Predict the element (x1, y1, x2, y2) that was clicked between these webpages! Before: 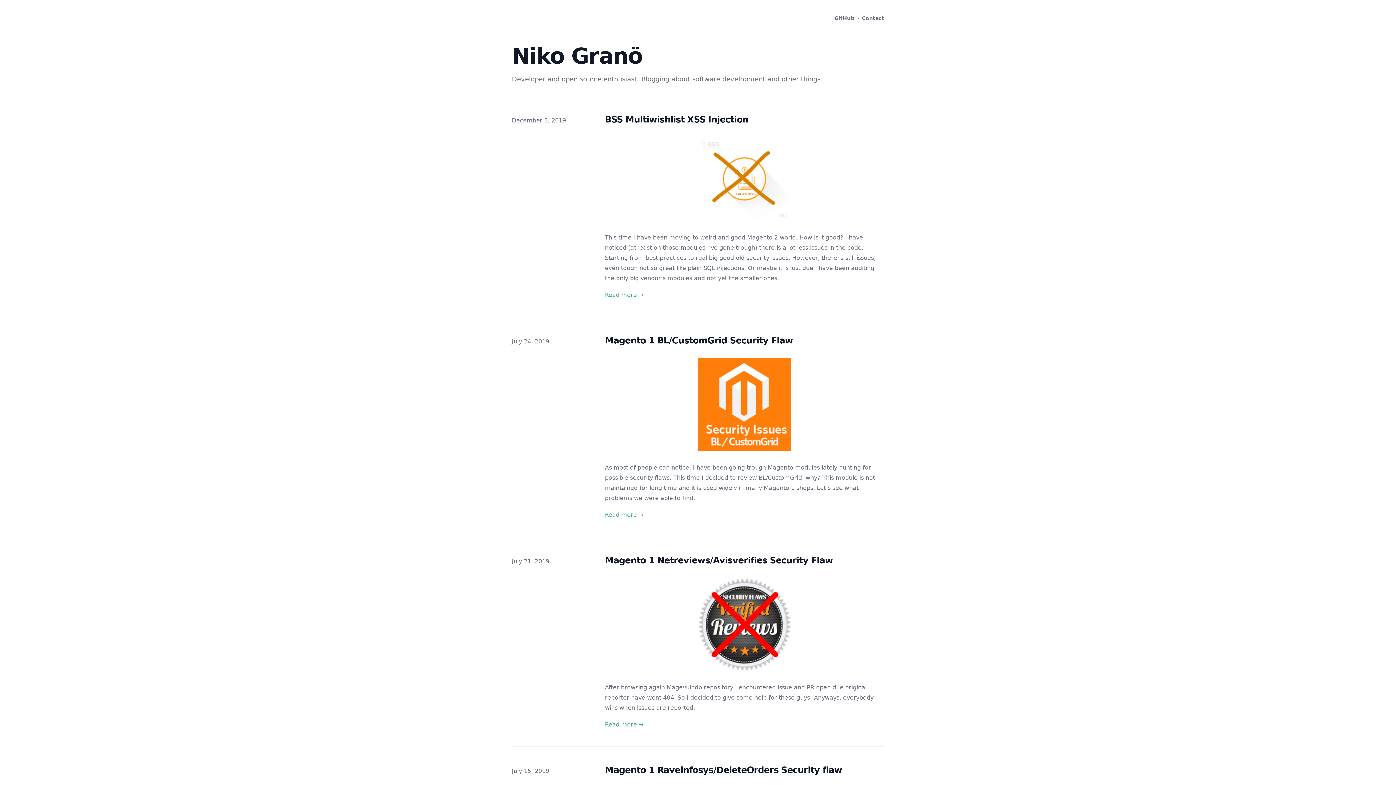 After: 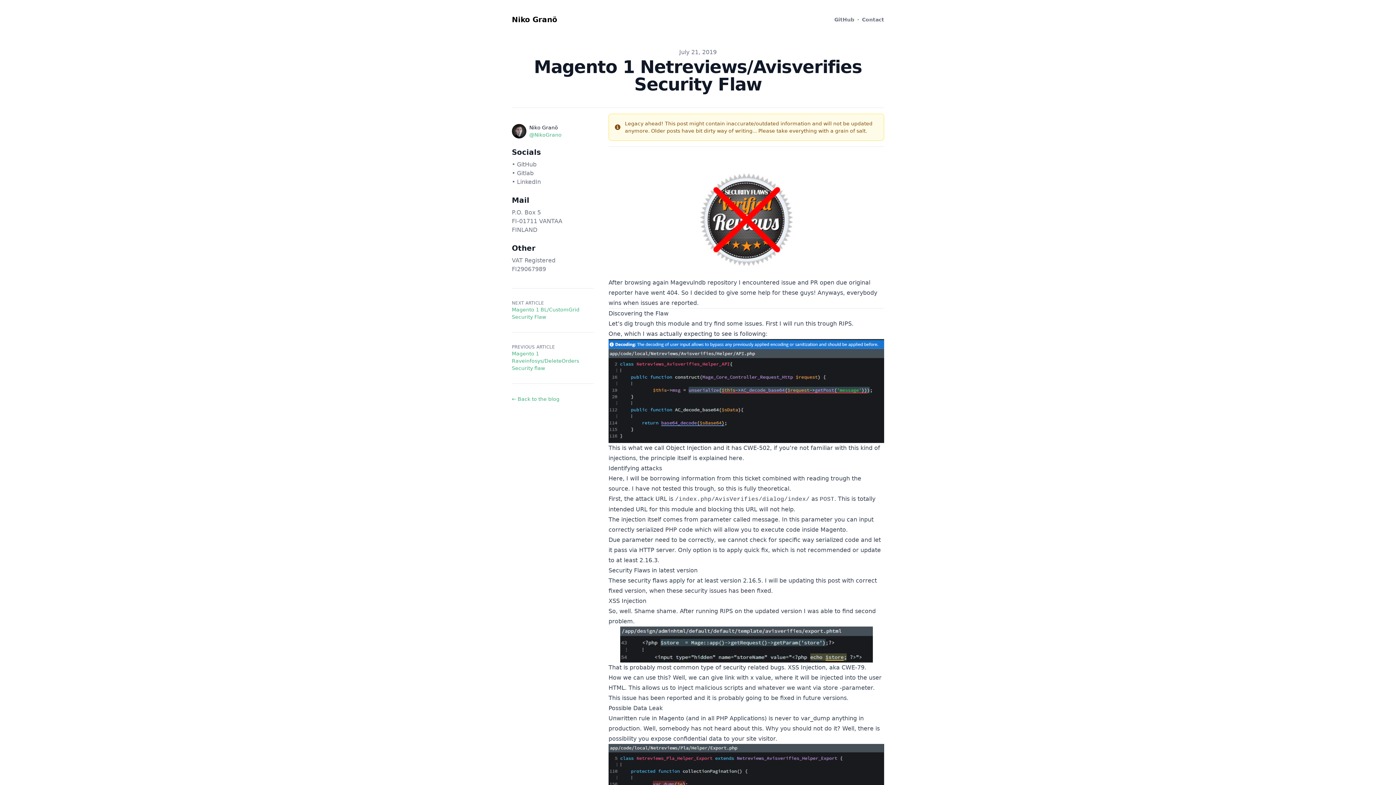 Action: label: read more bbox: (605, 721, 643, 728)